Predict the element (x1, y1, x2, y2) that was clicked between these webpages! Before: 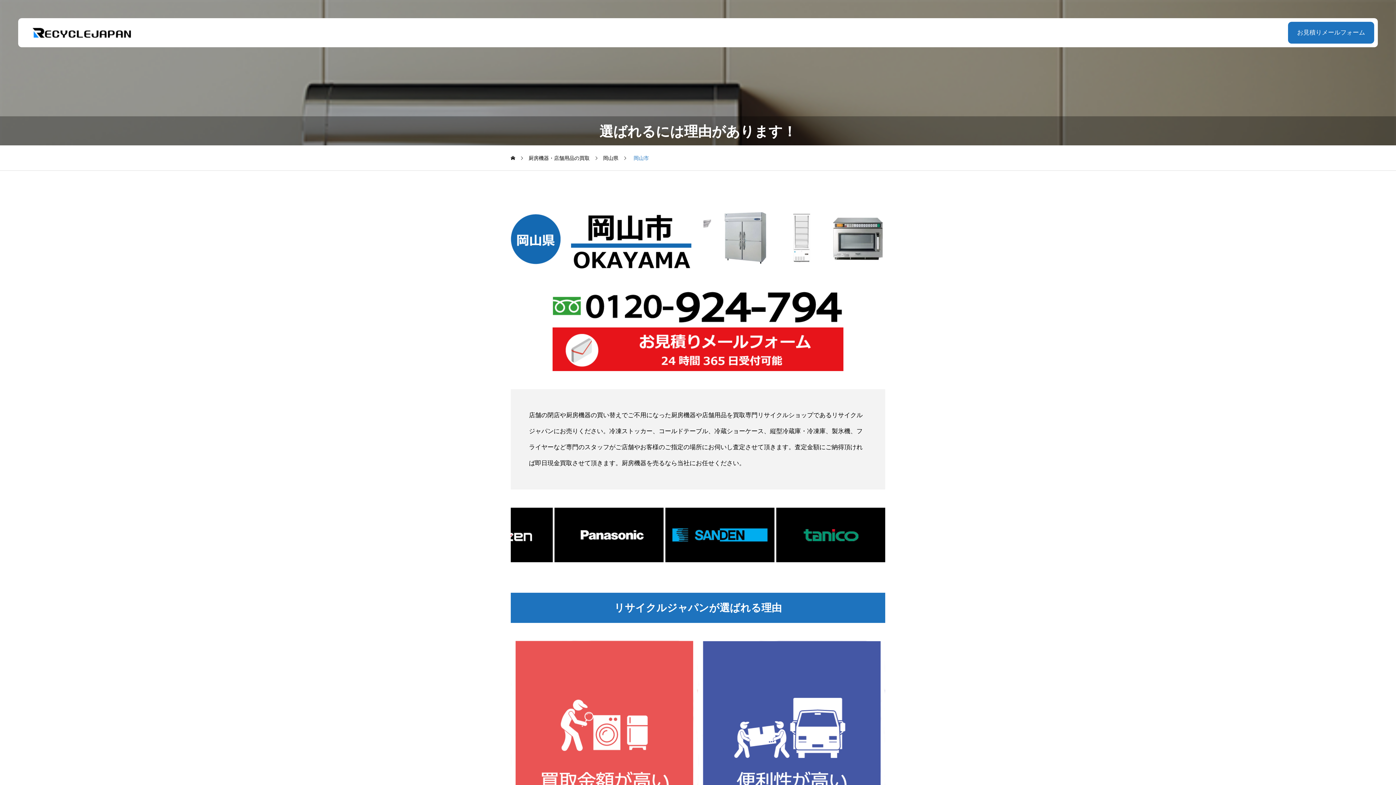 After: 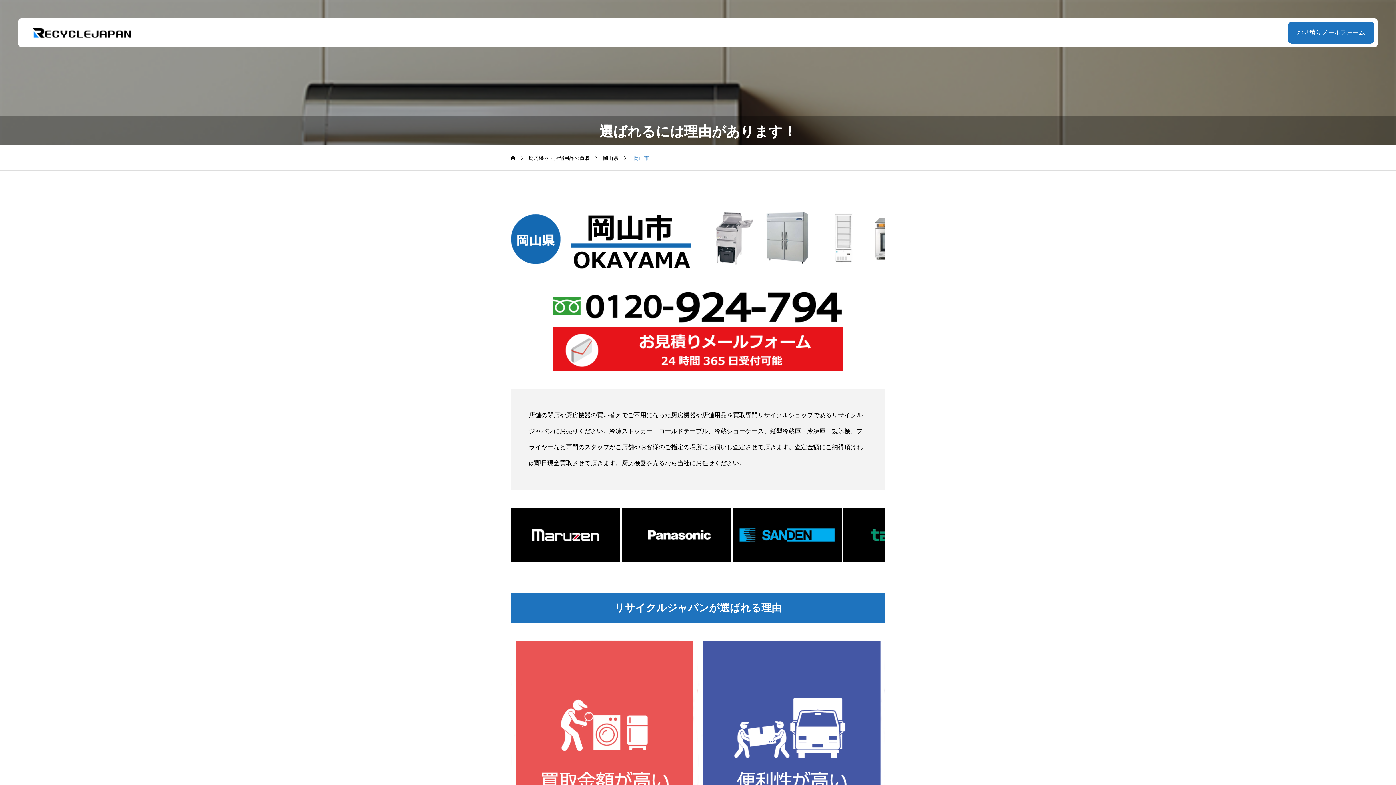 Action: bbox: (552, 283, 843, 327) label: View Slide Details